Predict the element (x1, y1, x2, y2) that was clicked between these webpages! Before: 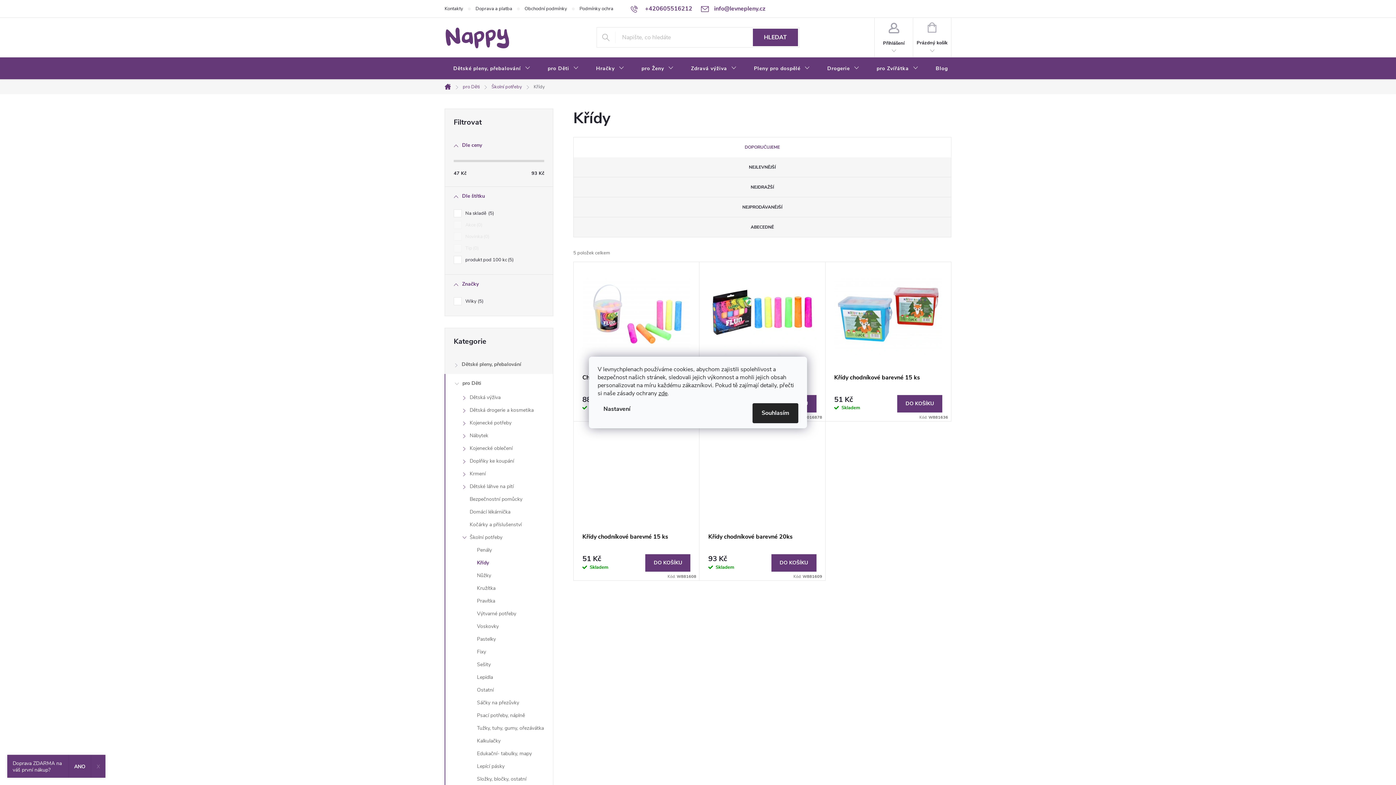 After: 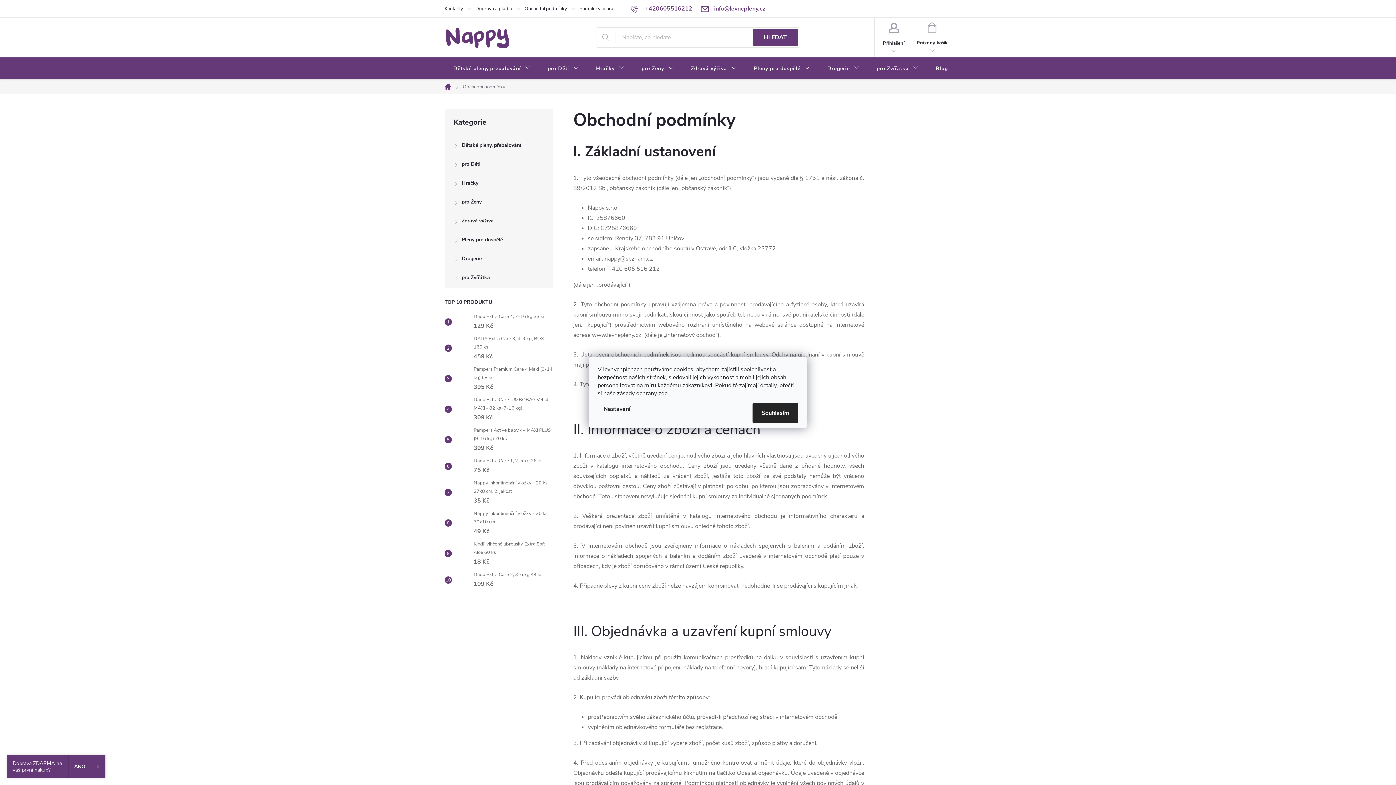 Action: bbox: (524, 0, 579, 17) label: Obchodní podmínky